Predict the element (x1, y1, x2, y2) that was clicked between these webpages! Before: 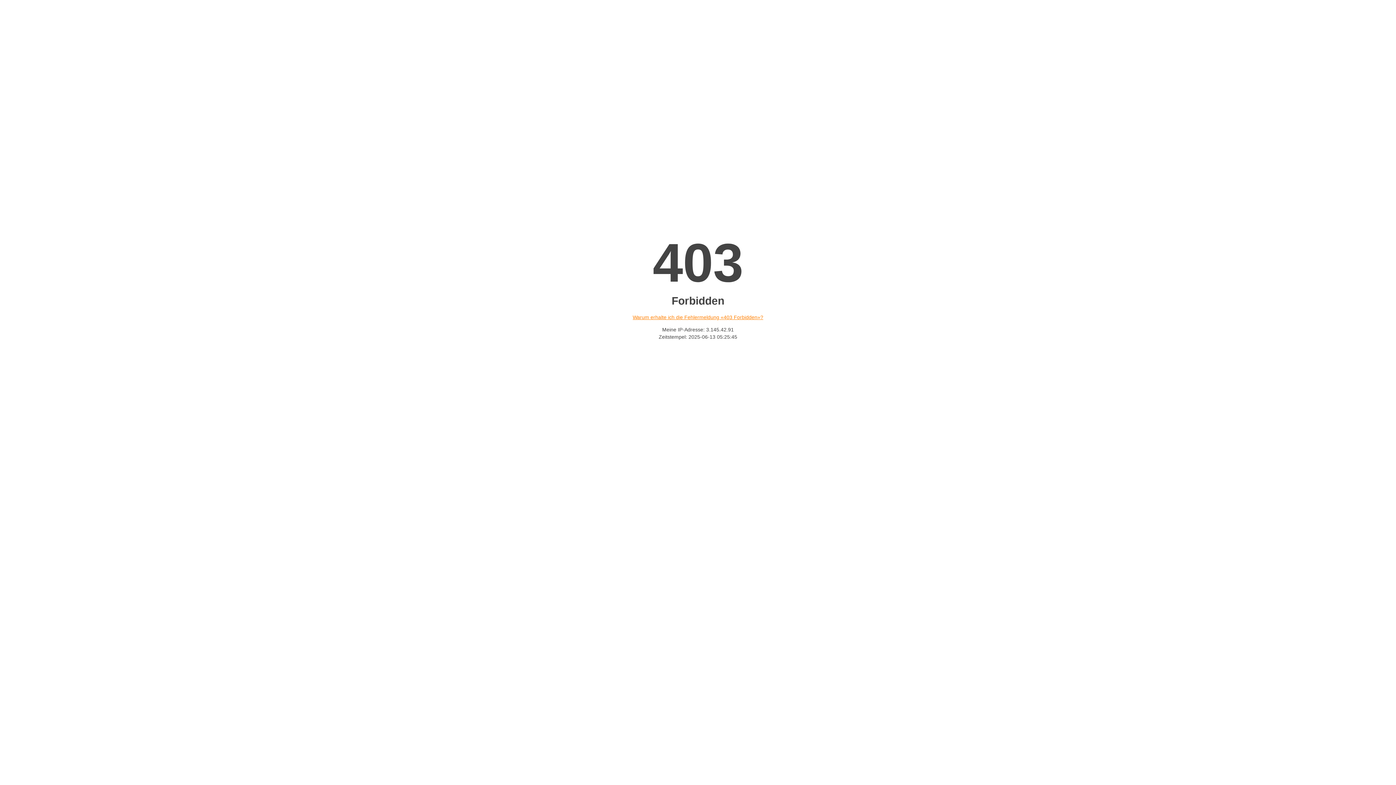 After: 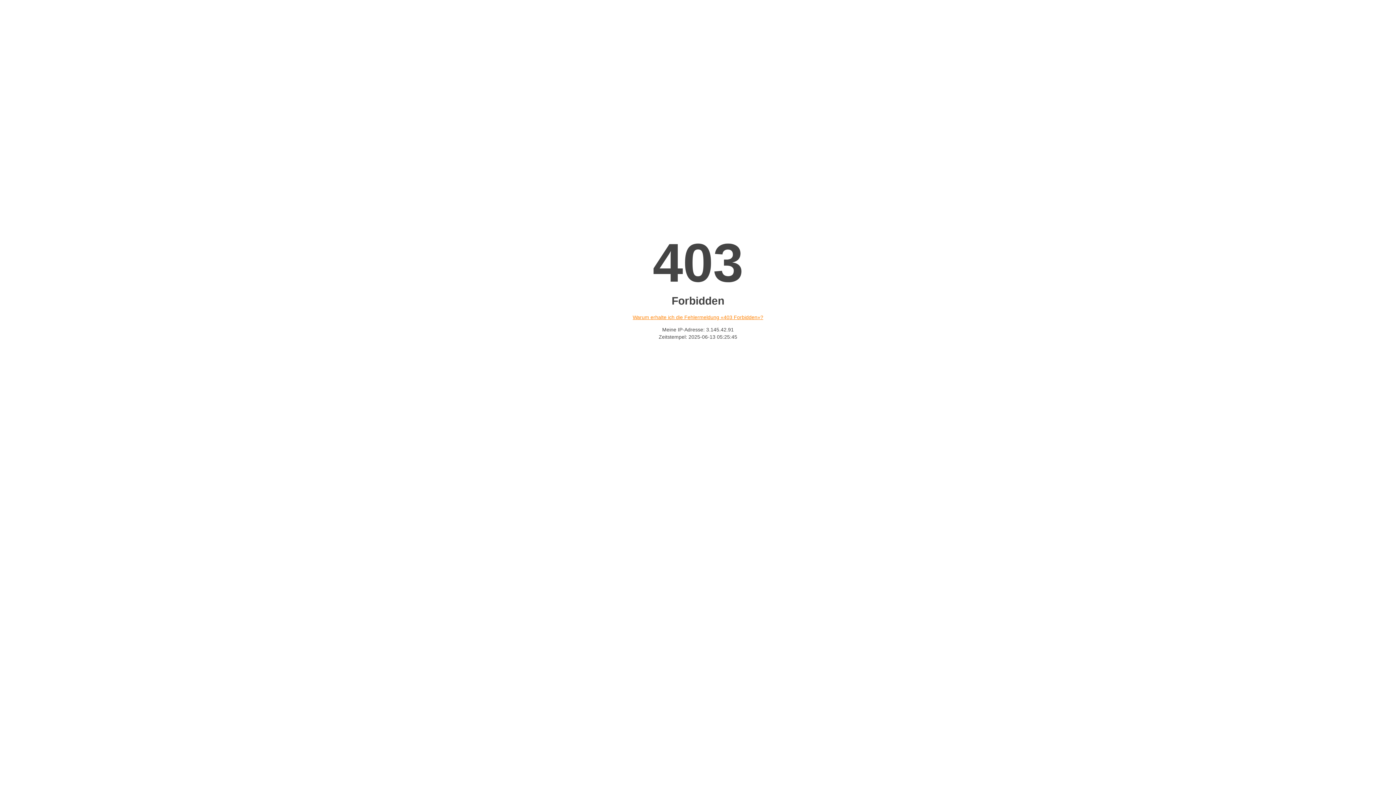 Action: bbox: (632, 314, 763, 320) label: Warum erhalte ich die Fehlermeldung «403 Forbidden»?